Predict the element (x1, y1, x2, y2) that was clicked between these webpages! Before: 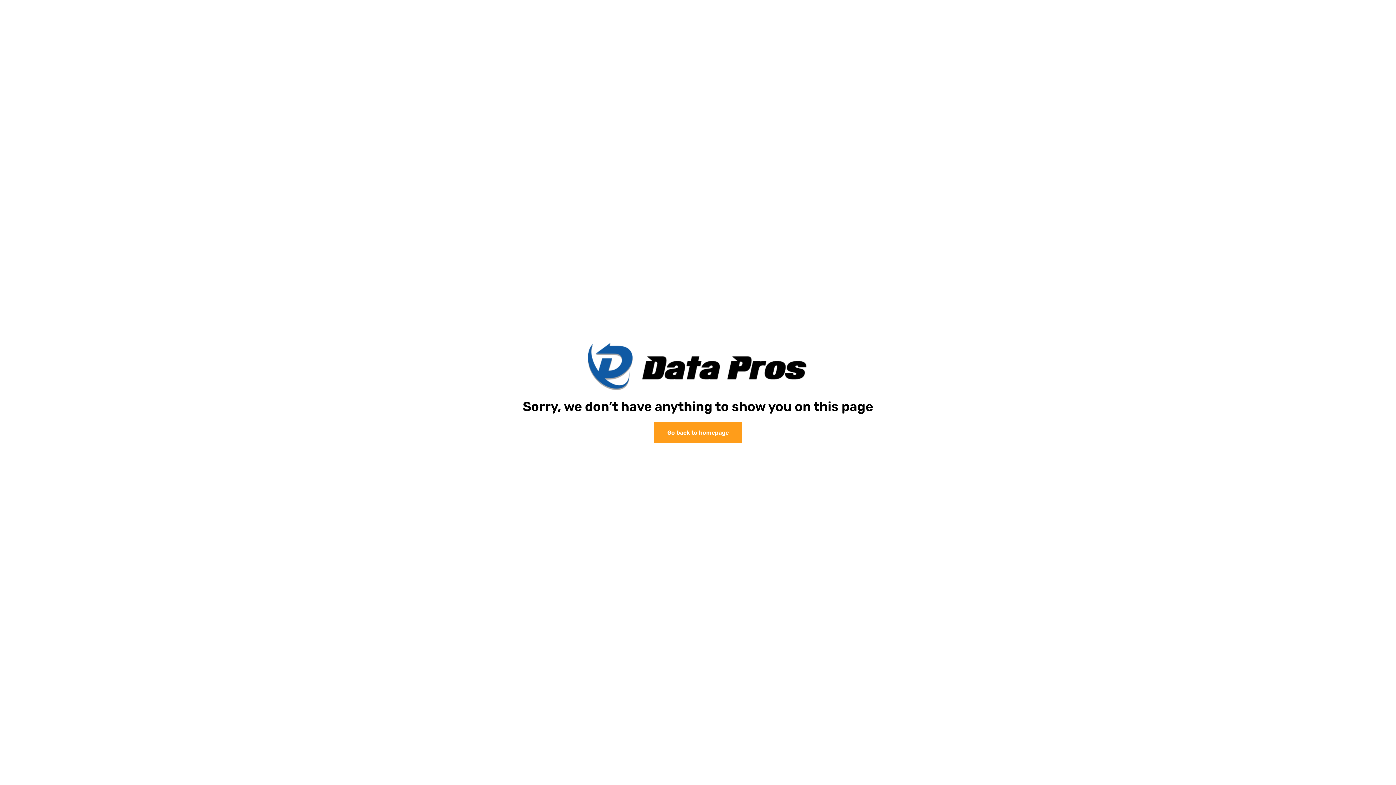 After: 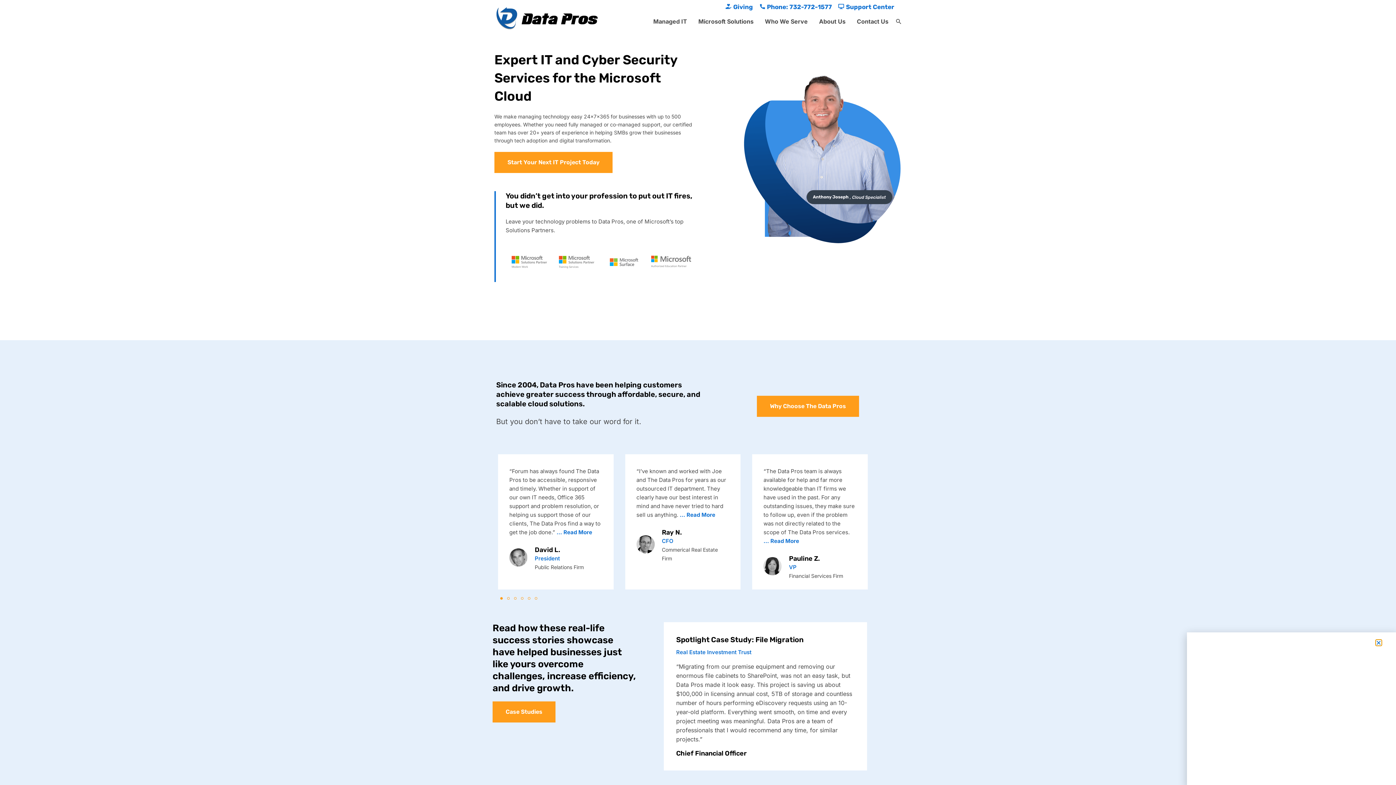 Action: bbox: (583, 341, 812, 391)